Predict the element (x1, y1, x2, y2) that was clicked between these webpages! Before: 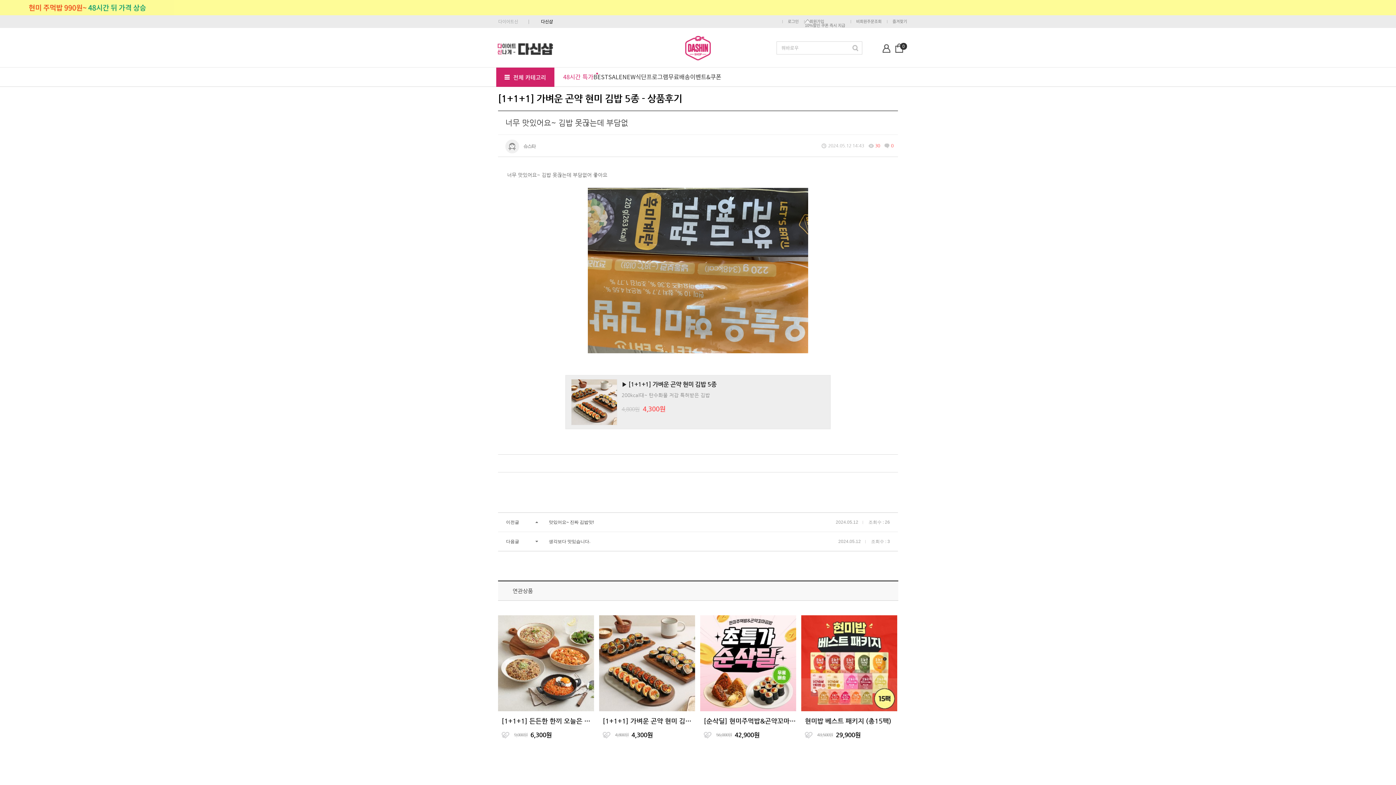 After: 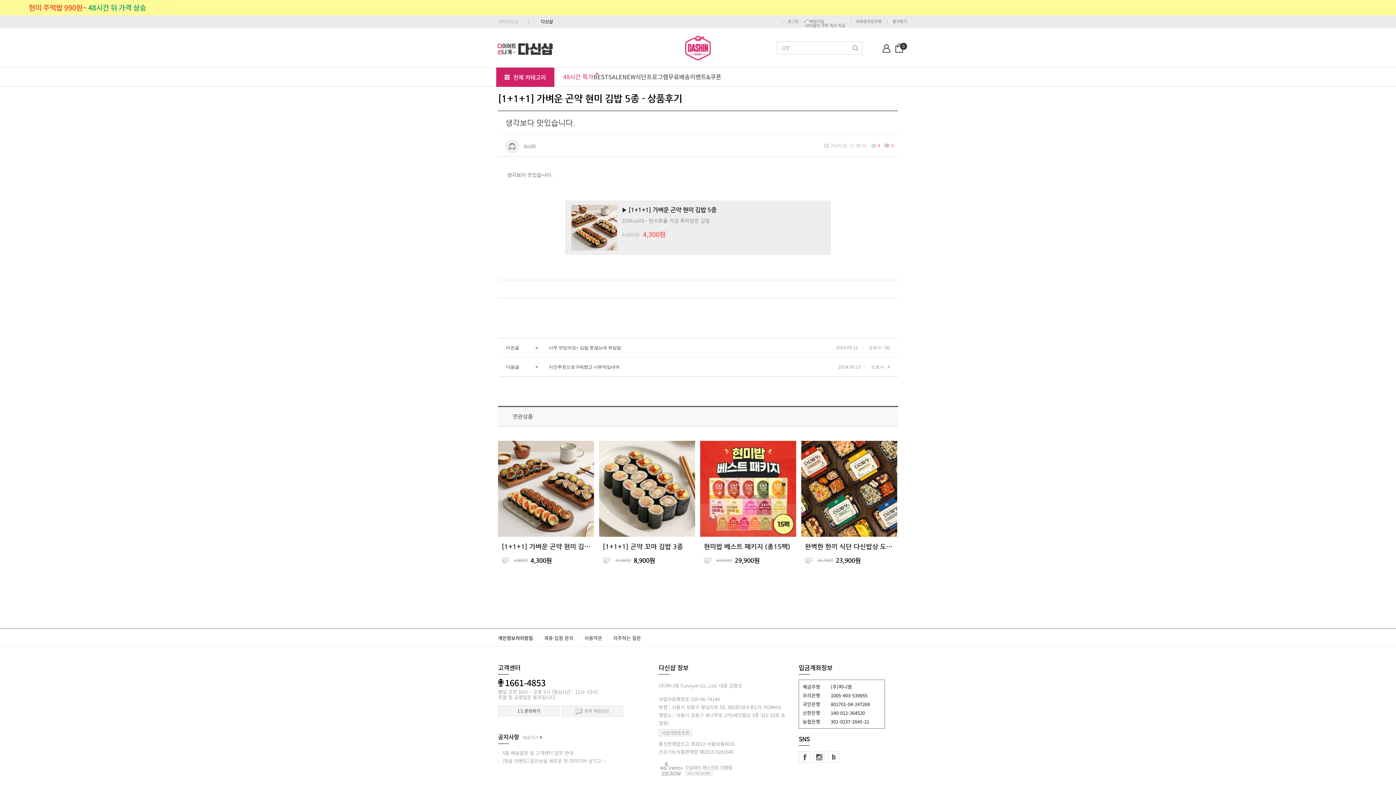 Action: label: 생각보다 맛있습니다.

2024.05.12 조회수 : 3 bbox: (538, 532, 890, 551)